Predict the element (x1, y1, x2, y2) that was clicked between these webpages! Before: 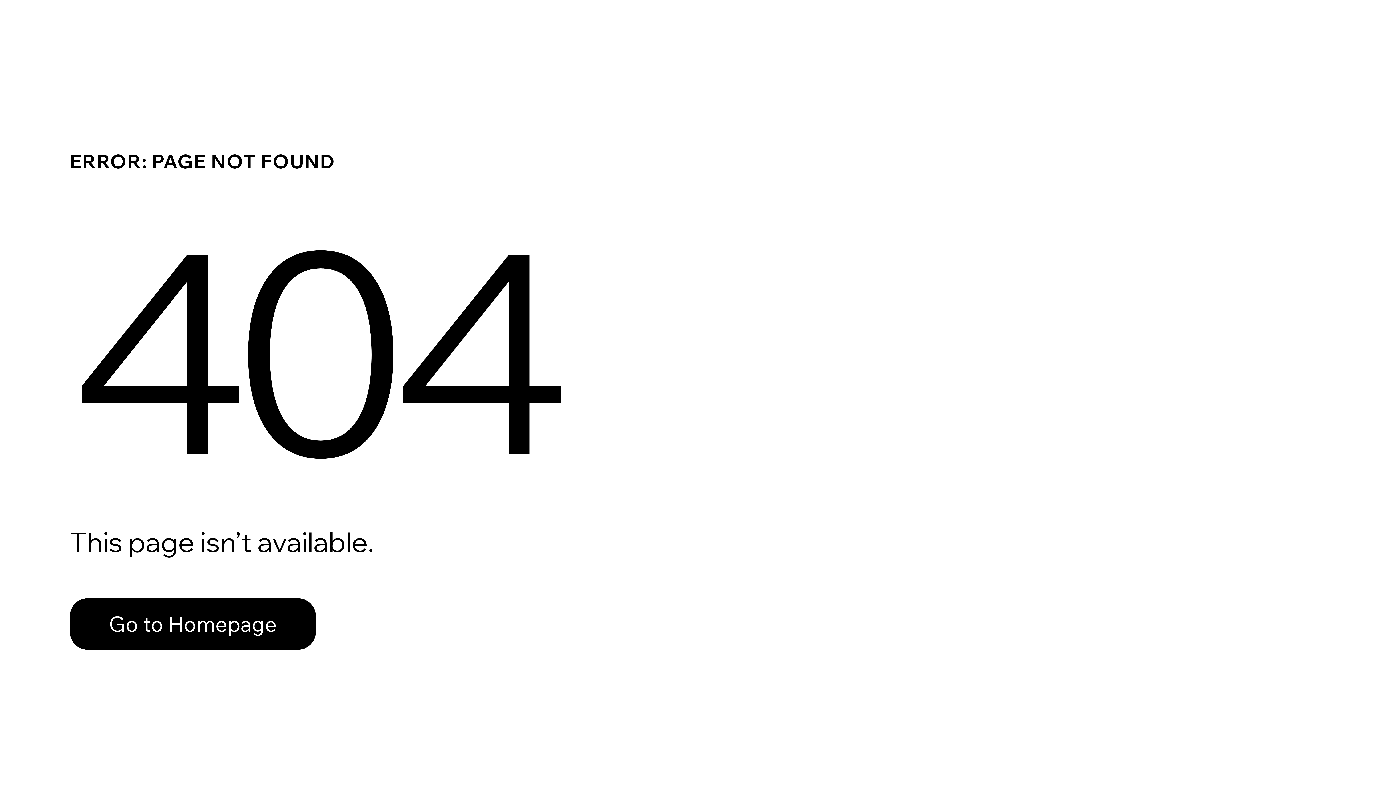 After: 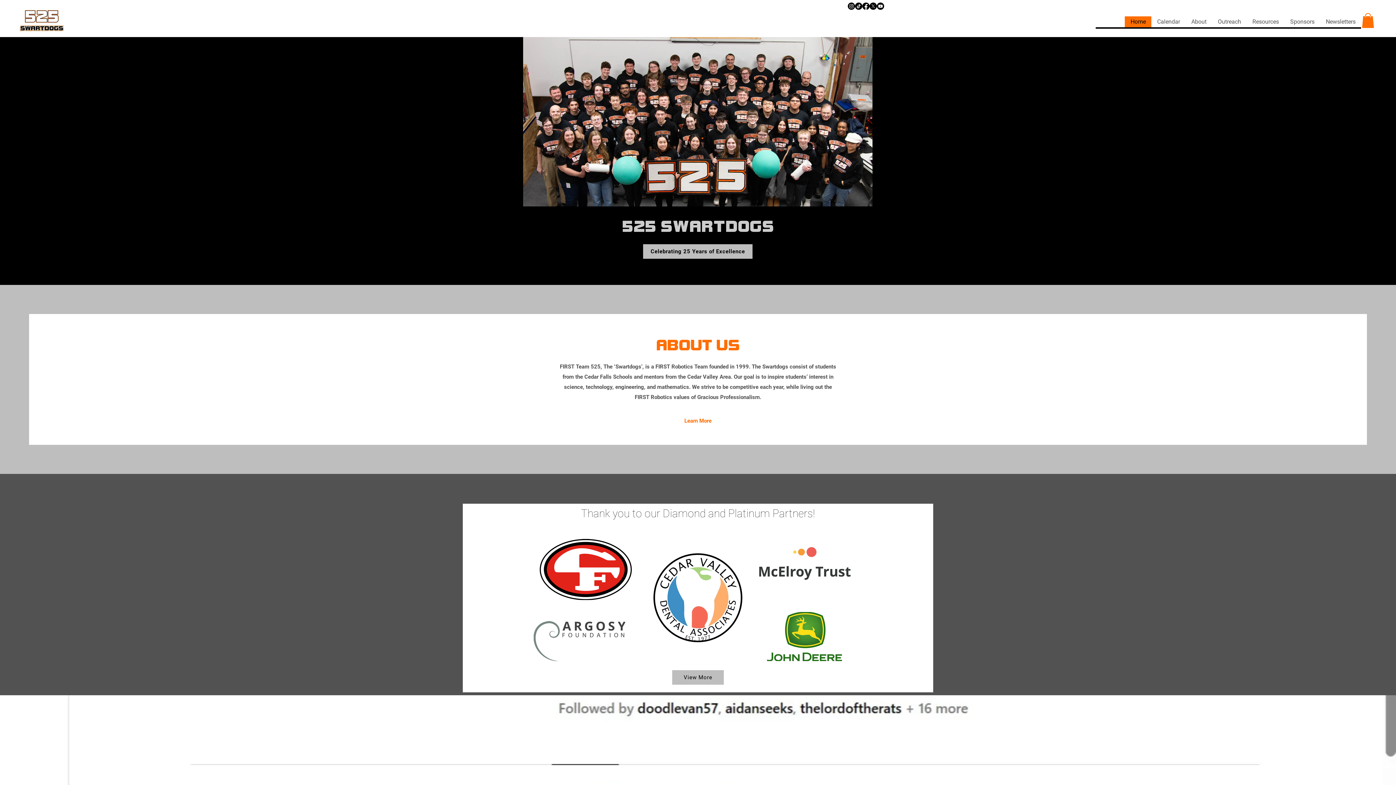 Action: label: Go to Homepage bbox: (69, 598, 316, 650)